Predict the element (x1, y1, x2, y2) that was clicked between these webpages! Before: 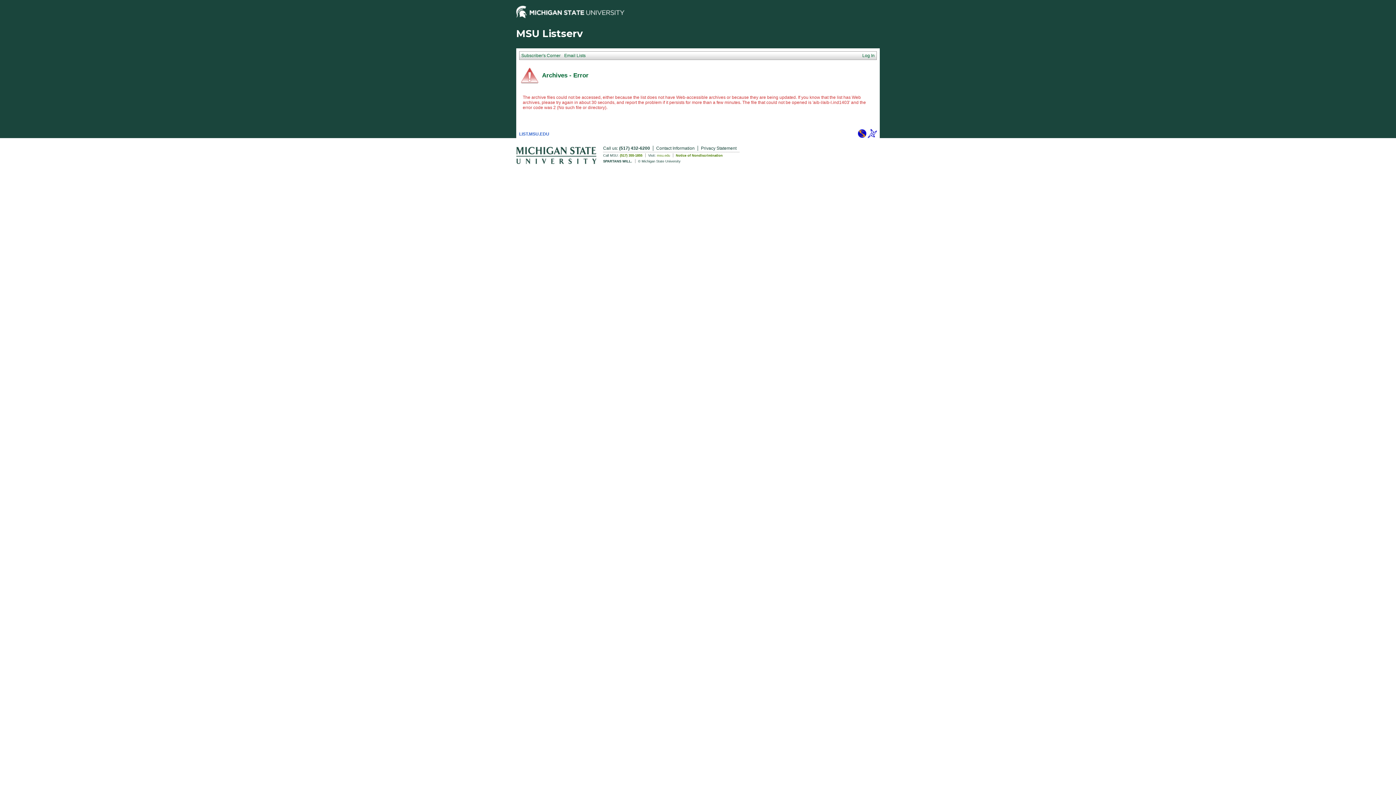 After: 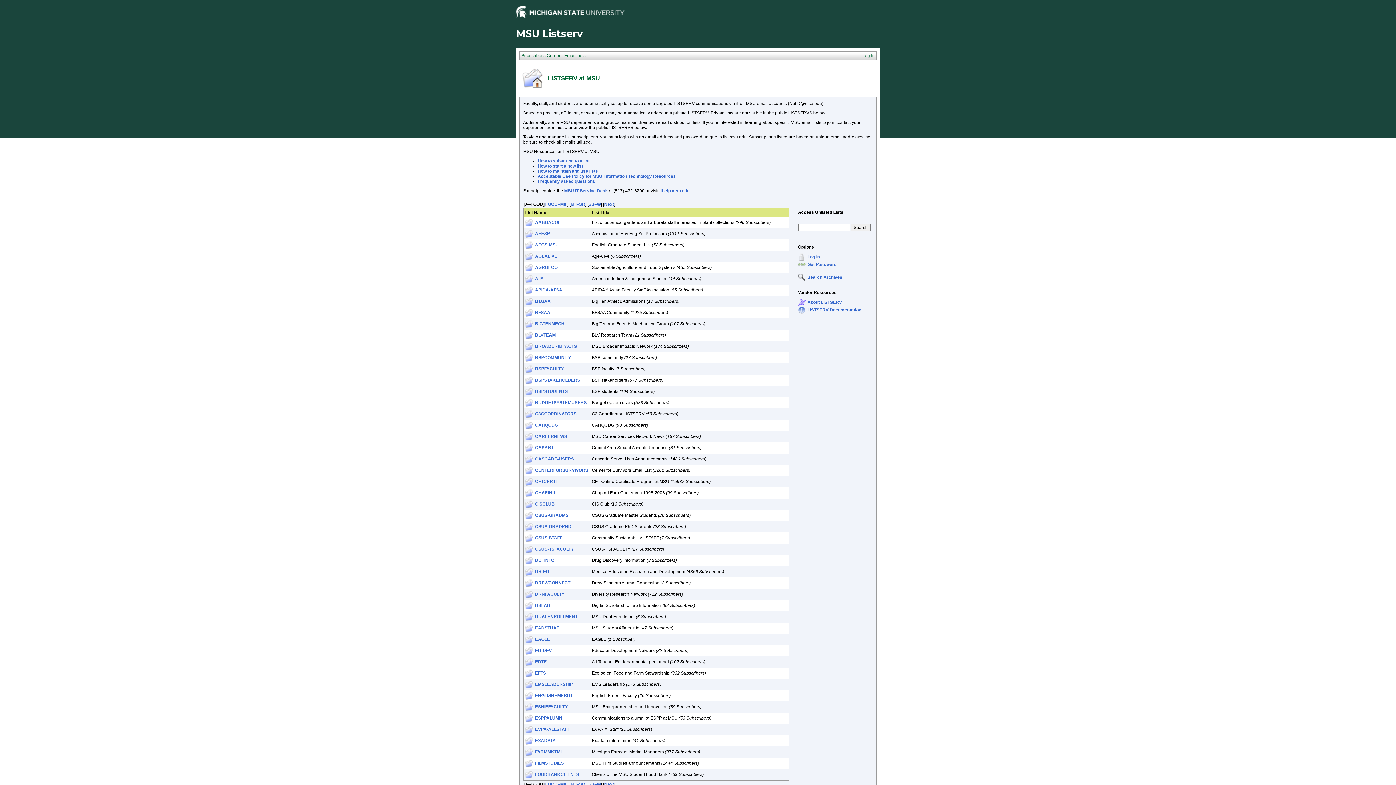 Action: label: LIST.MSU.EDU bbox: (519, 131, 549, 136)